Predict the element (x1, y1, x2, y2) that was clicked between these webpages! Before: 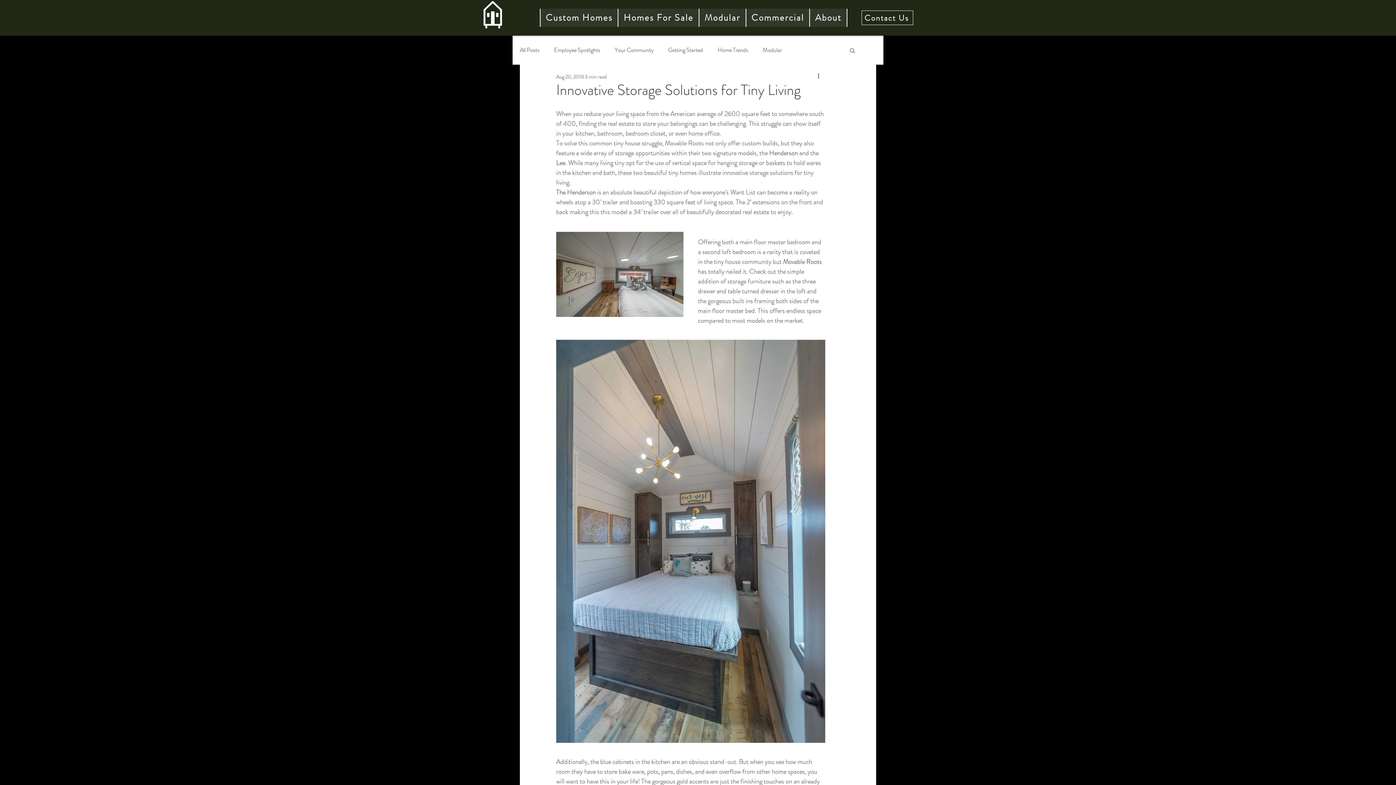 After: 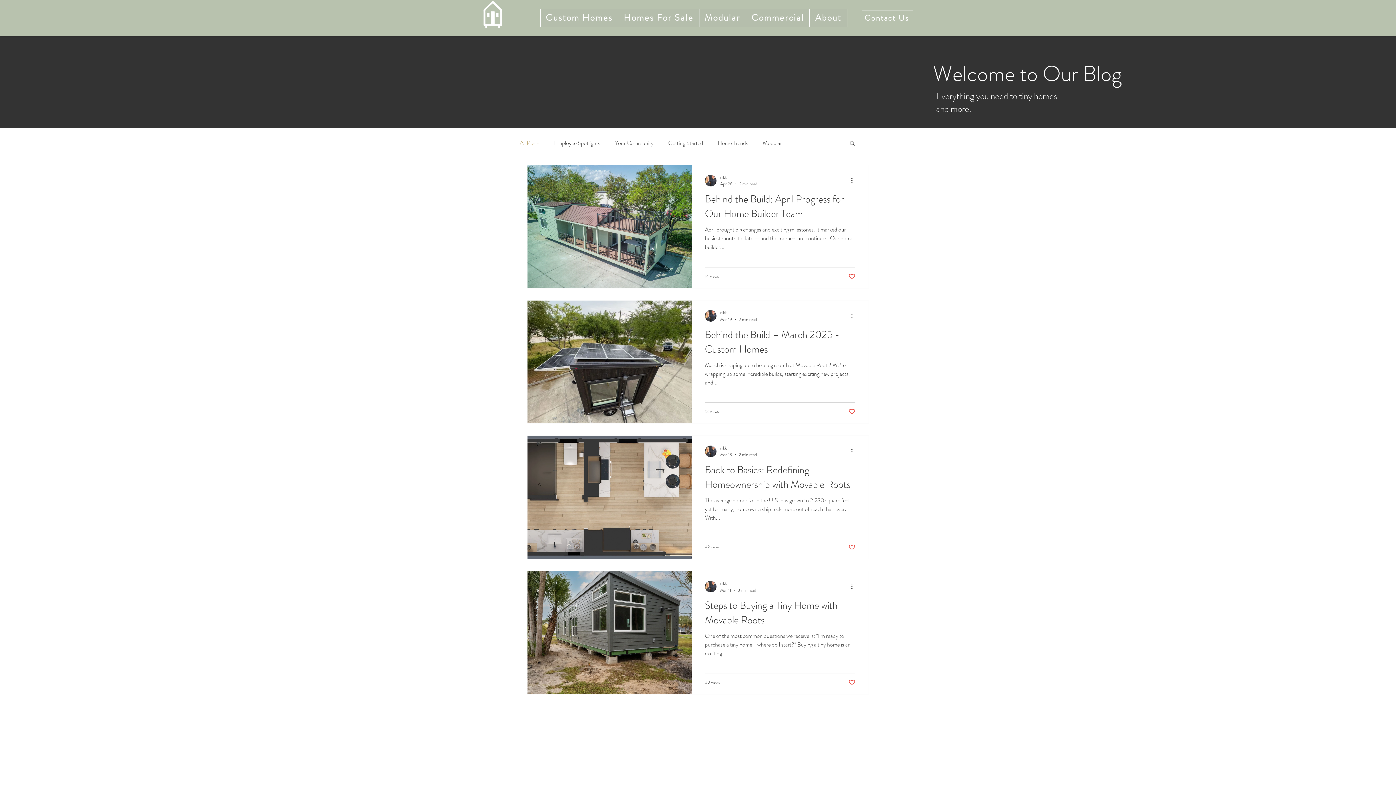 Action: bbox: (520, 46, 539, 54) label: All Posts